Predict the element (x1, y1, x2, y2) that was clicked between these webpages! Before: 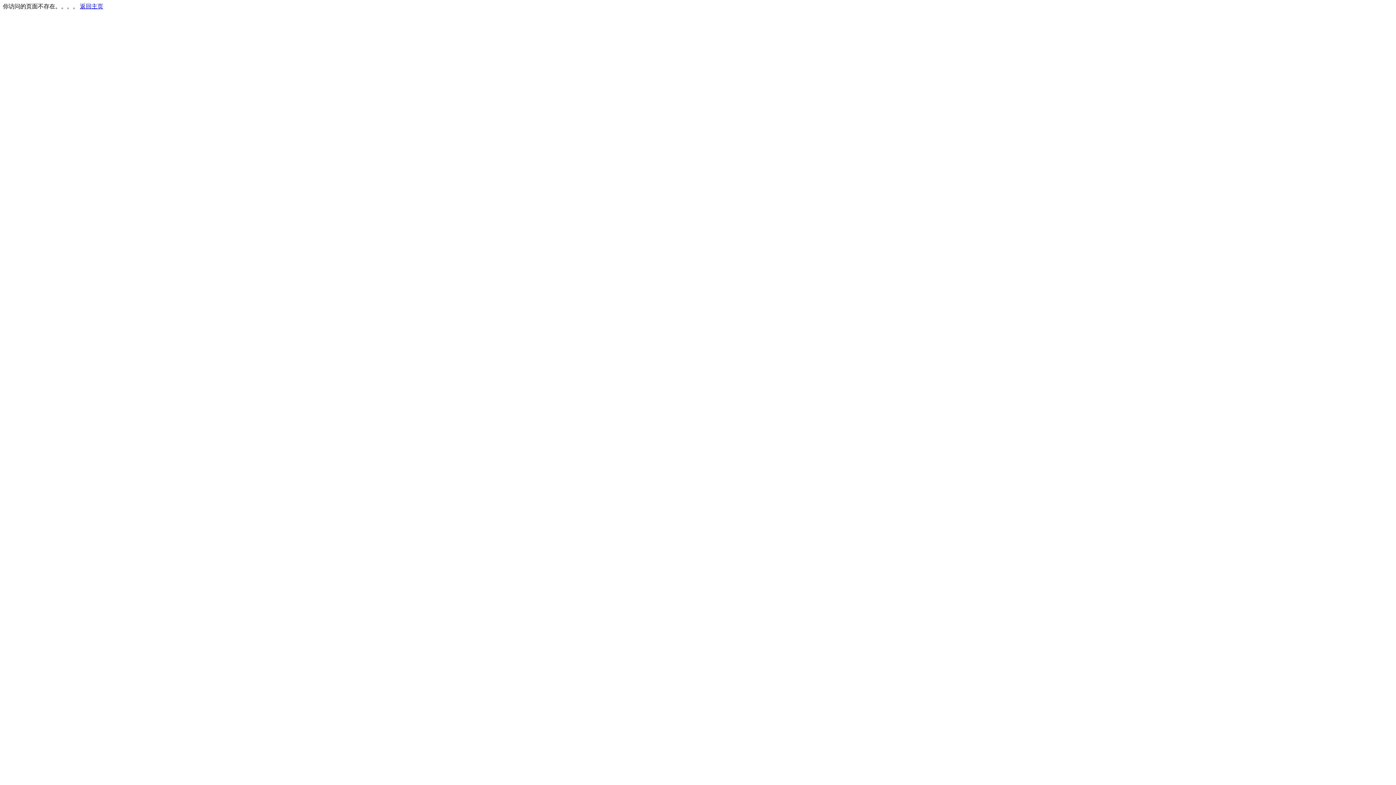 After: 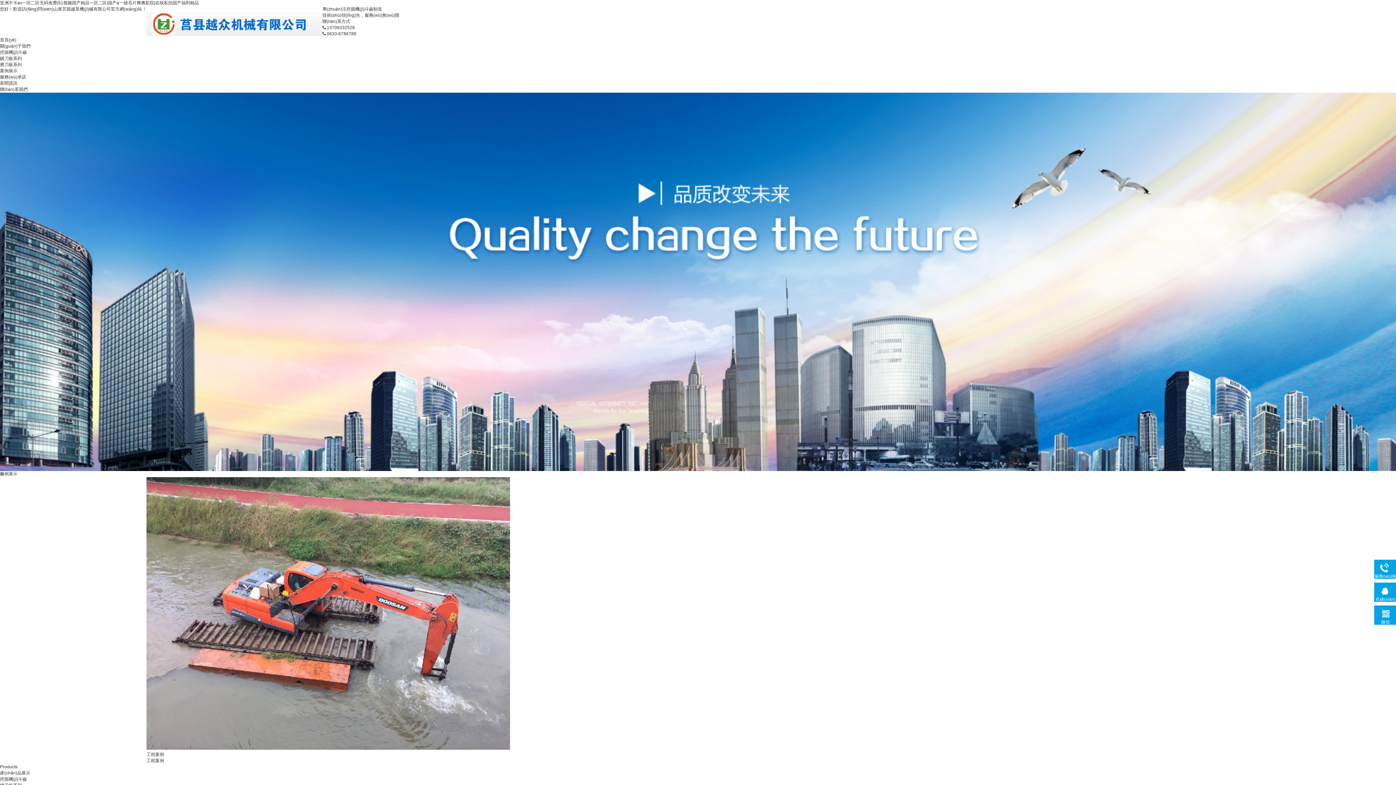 Action: bbox: (80, 3, 103, 9) label: 返回主页